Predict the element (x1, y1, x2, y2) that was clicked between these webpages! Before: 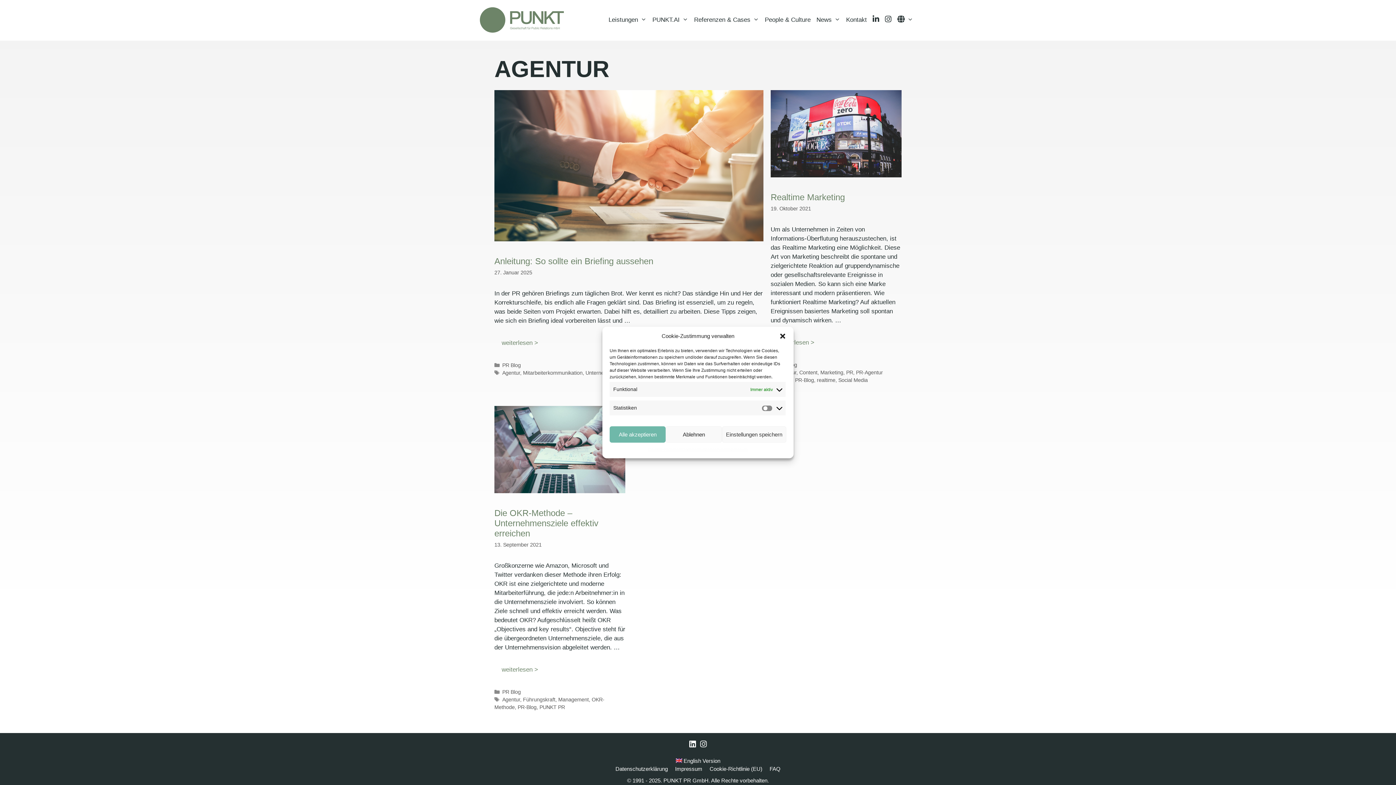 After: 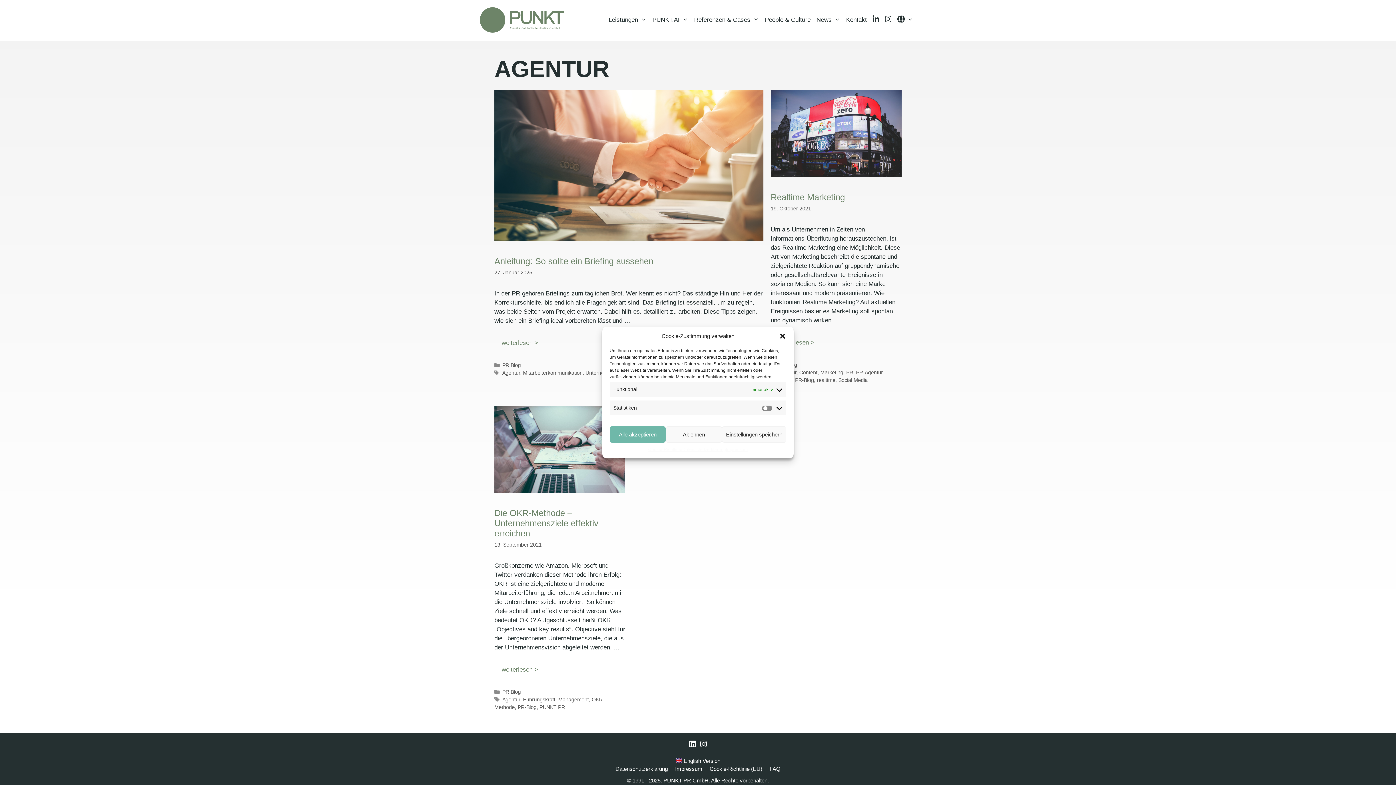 Action: label: LinkedIn bbox: (689, 742, 696, 748)